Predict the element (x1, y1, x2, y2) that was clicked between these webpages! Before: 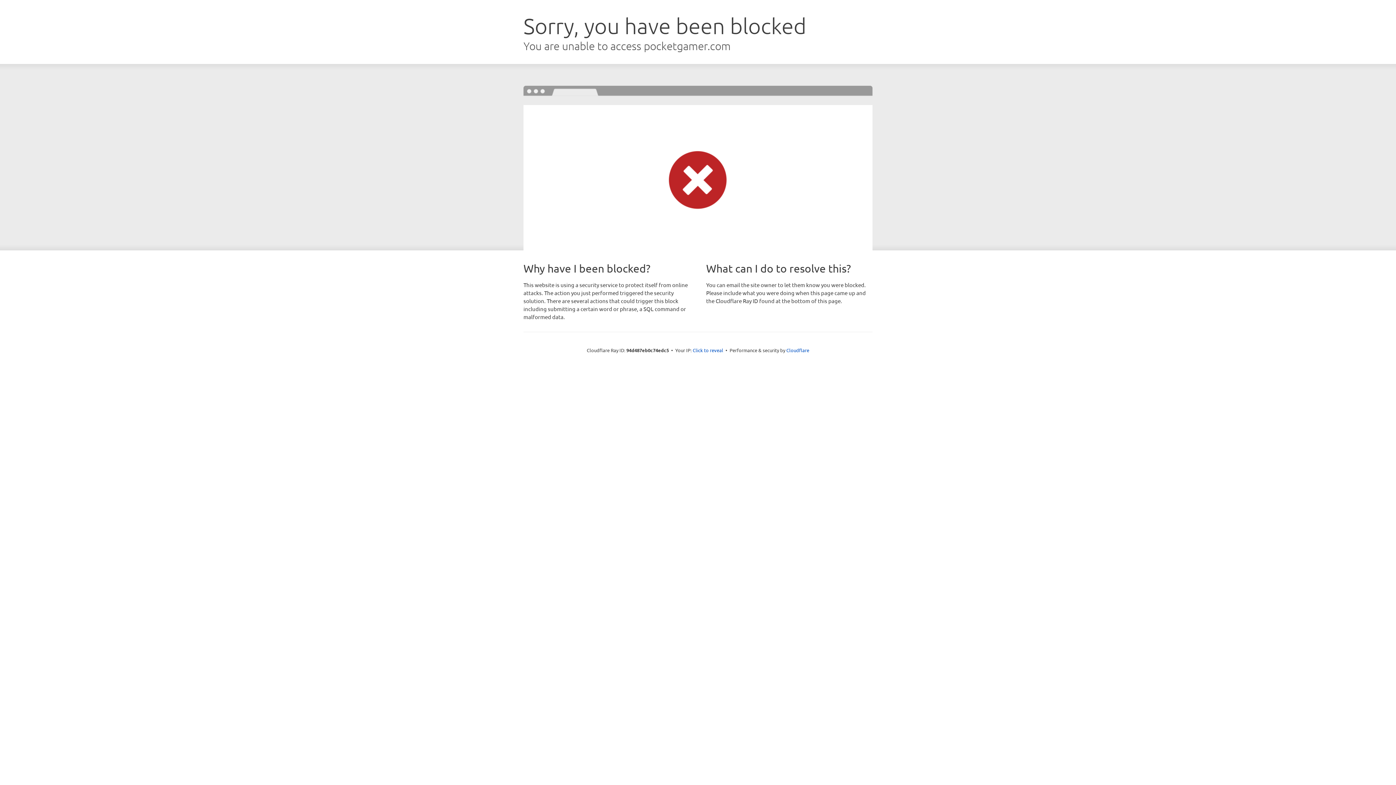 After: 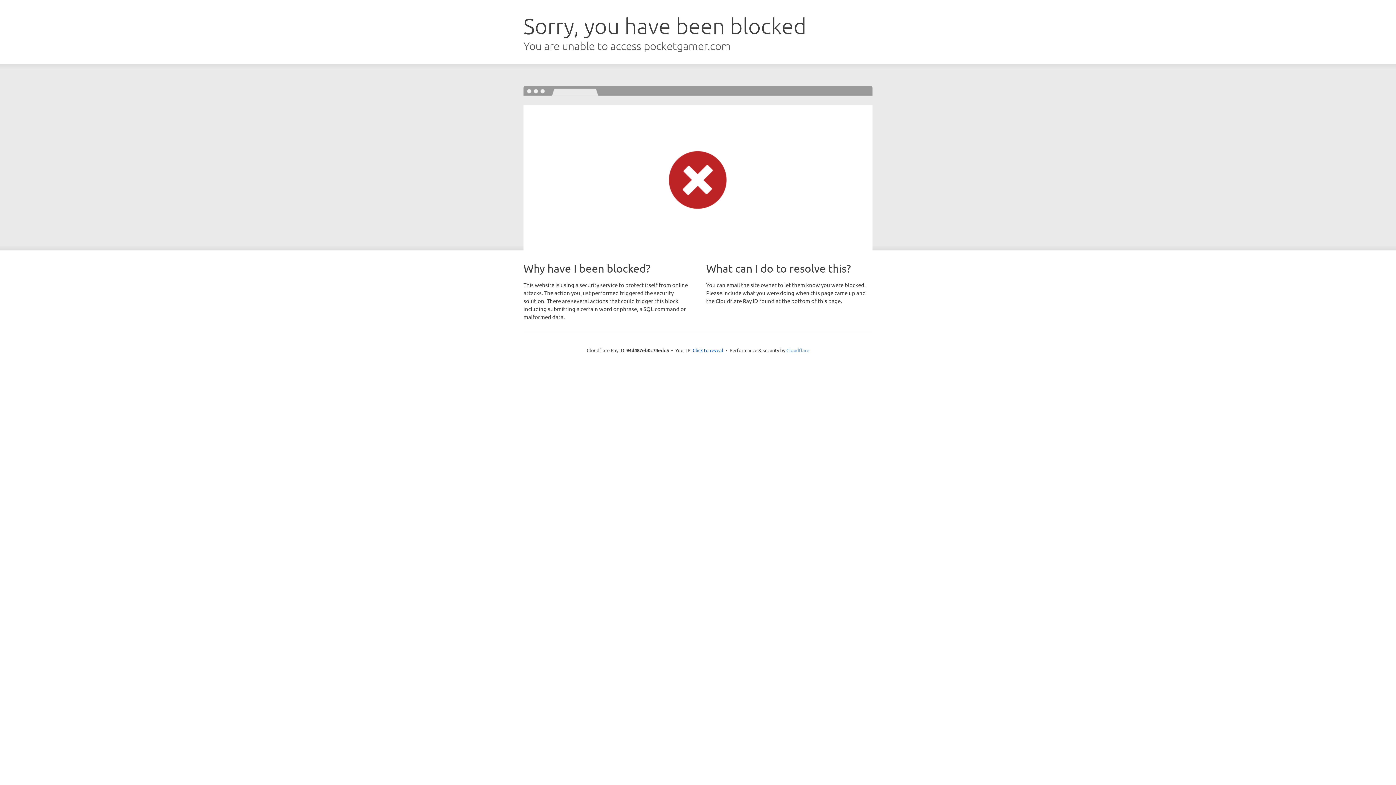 Action: label: Cloudflare bbox: (786, 347, 809, 353)